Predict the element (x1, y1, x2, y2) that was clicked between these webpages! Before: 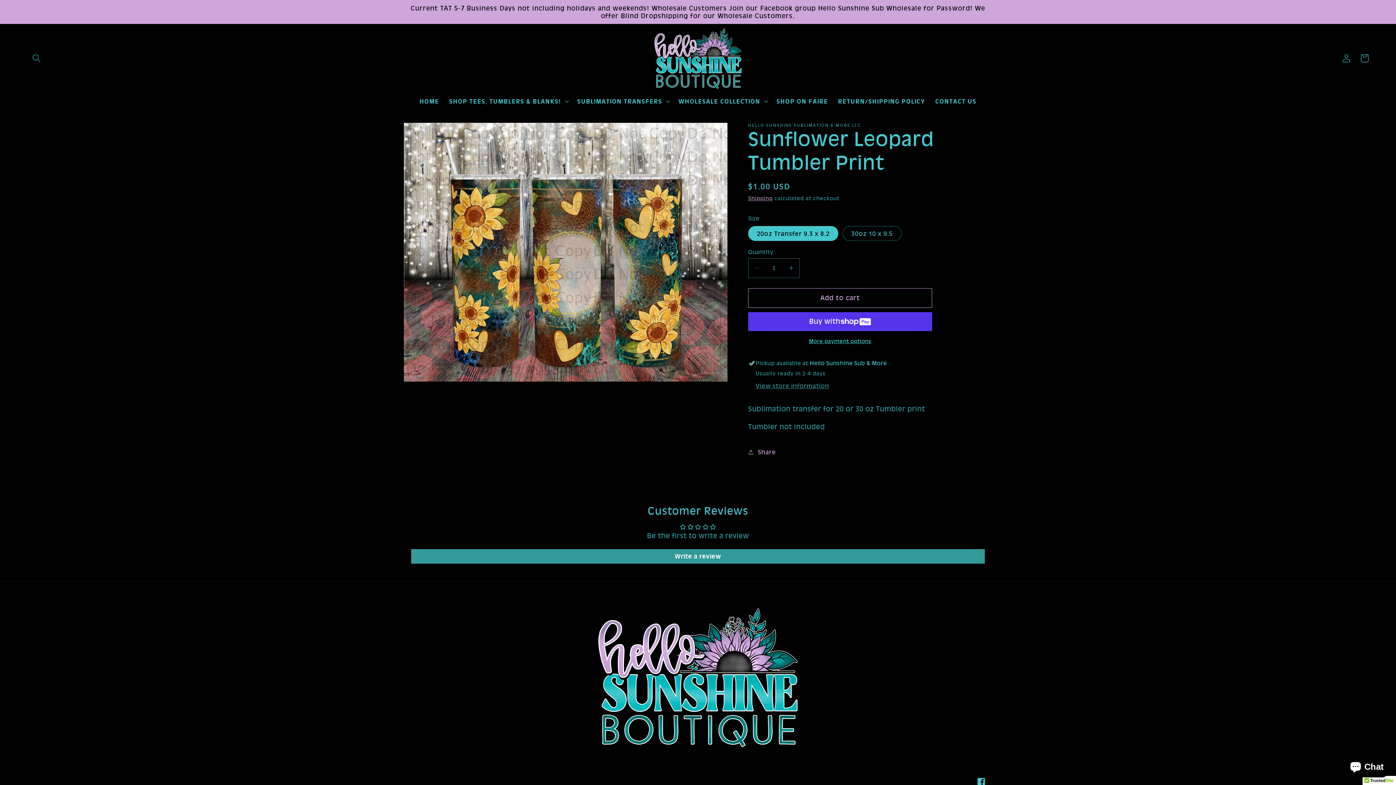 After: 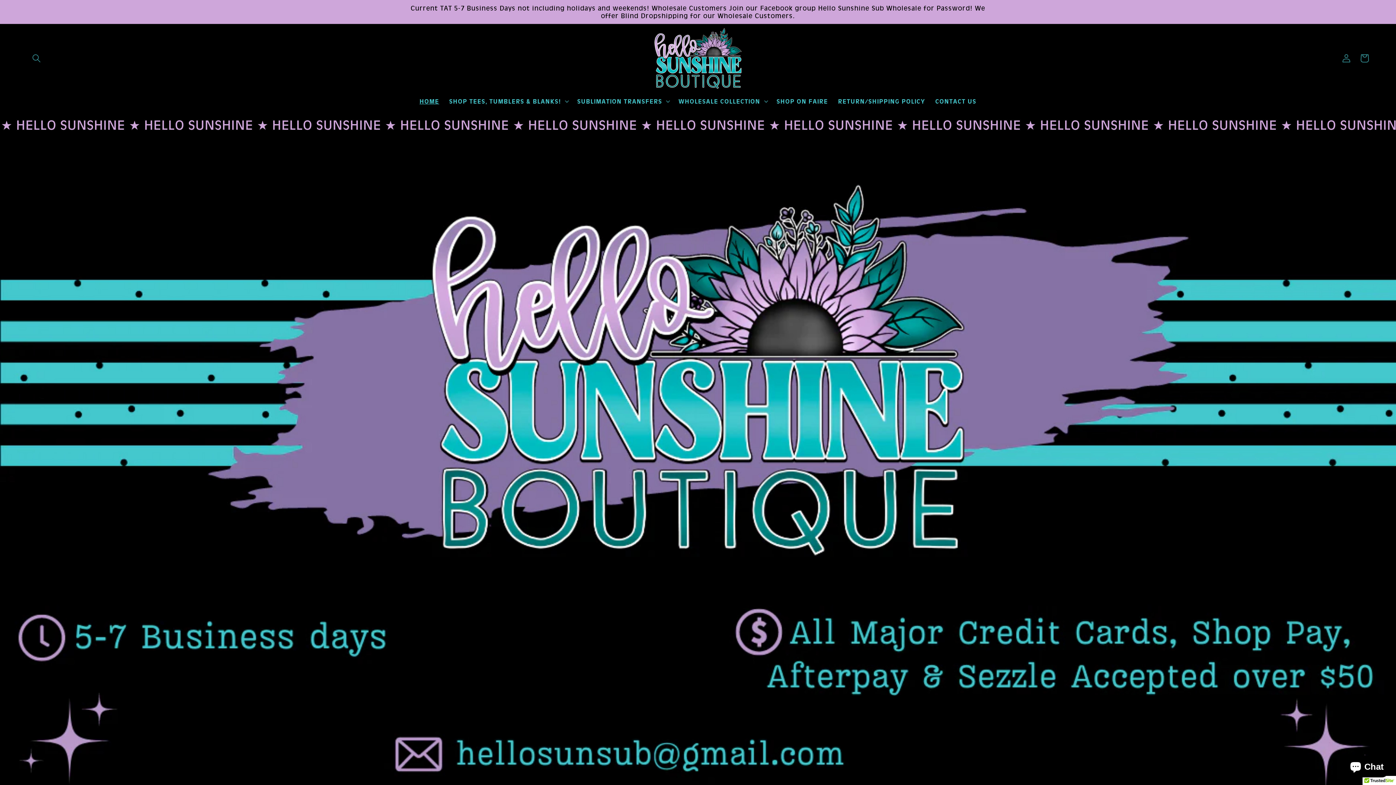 Action: bbox: (651, 24, 744, 92)